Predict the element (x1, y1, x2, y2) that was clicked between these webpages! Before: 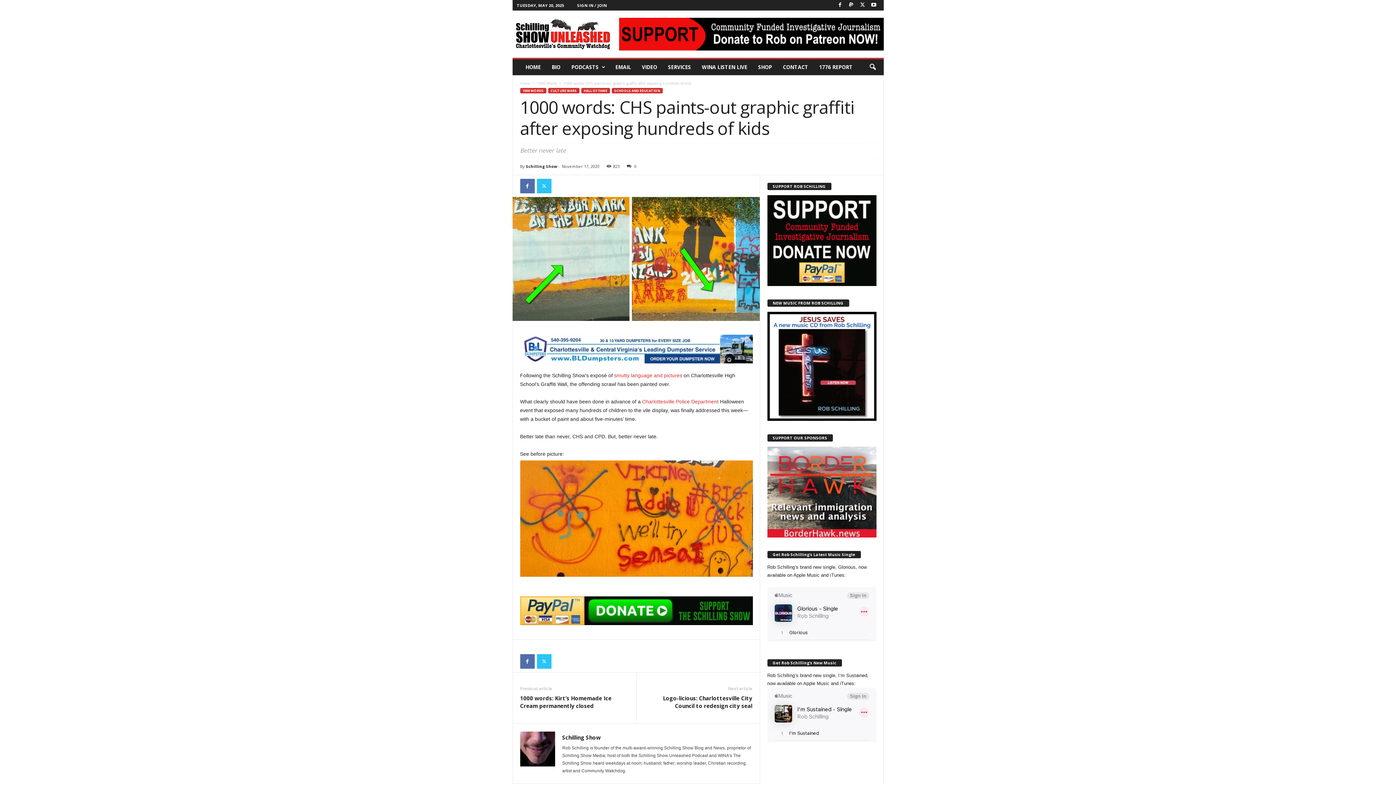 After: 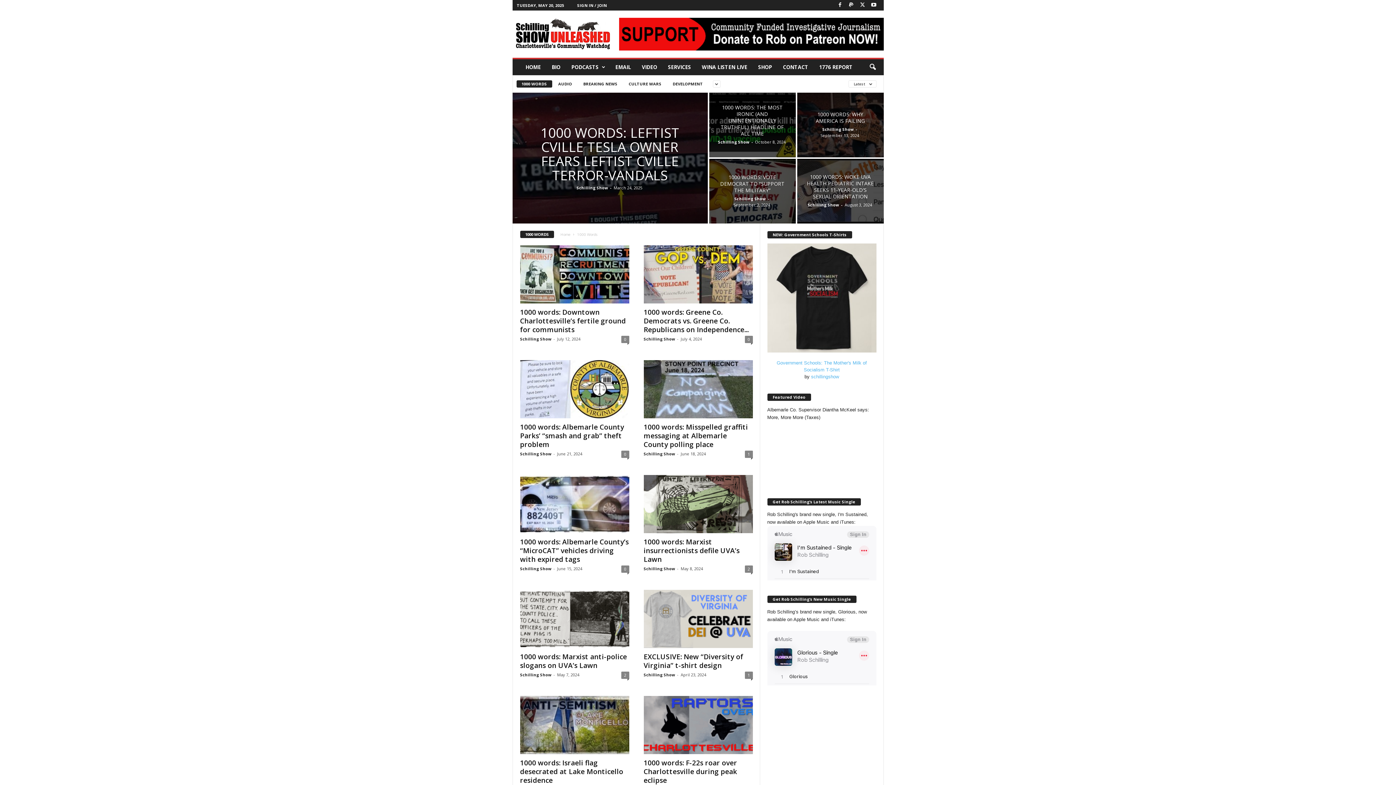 Action: bbox: (520, 88, 546, 93) label: 1000 WORDS